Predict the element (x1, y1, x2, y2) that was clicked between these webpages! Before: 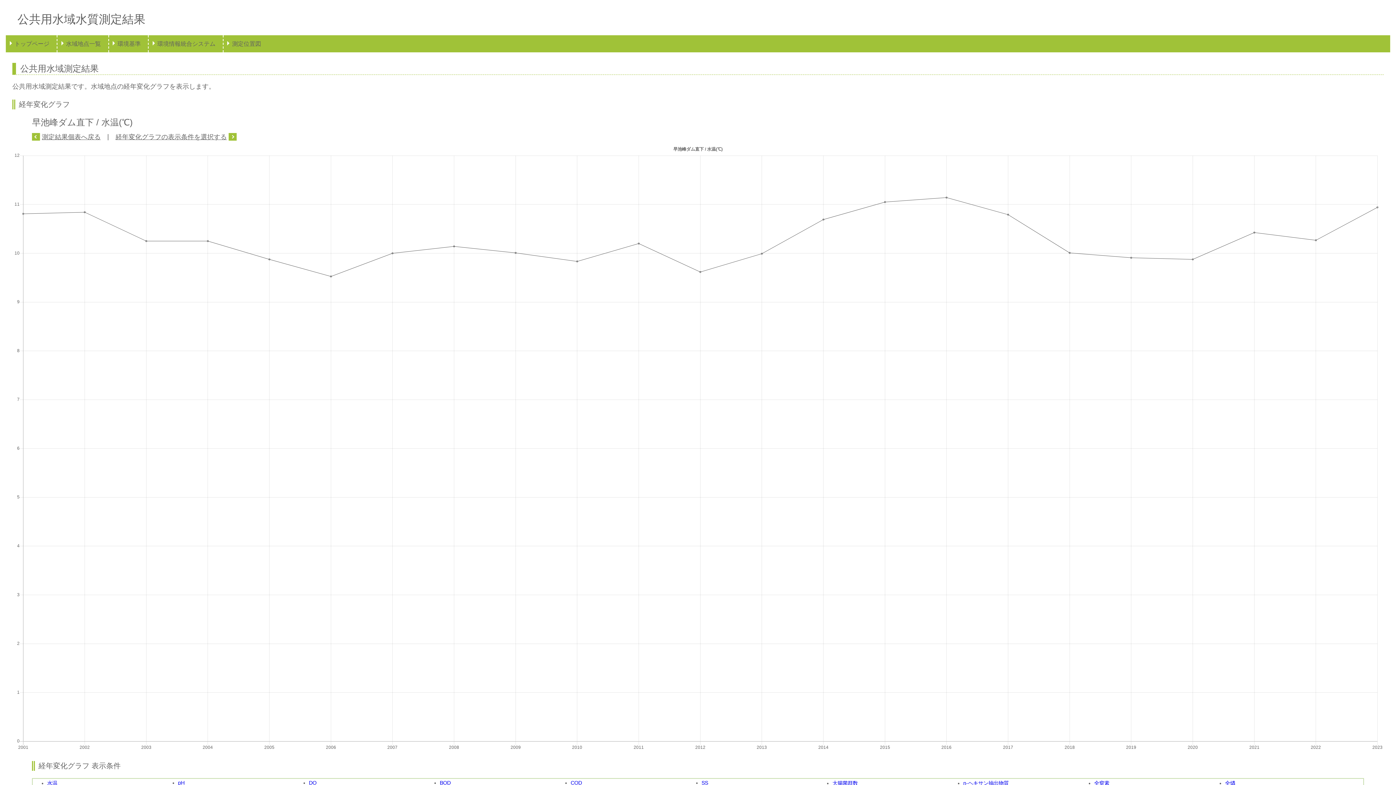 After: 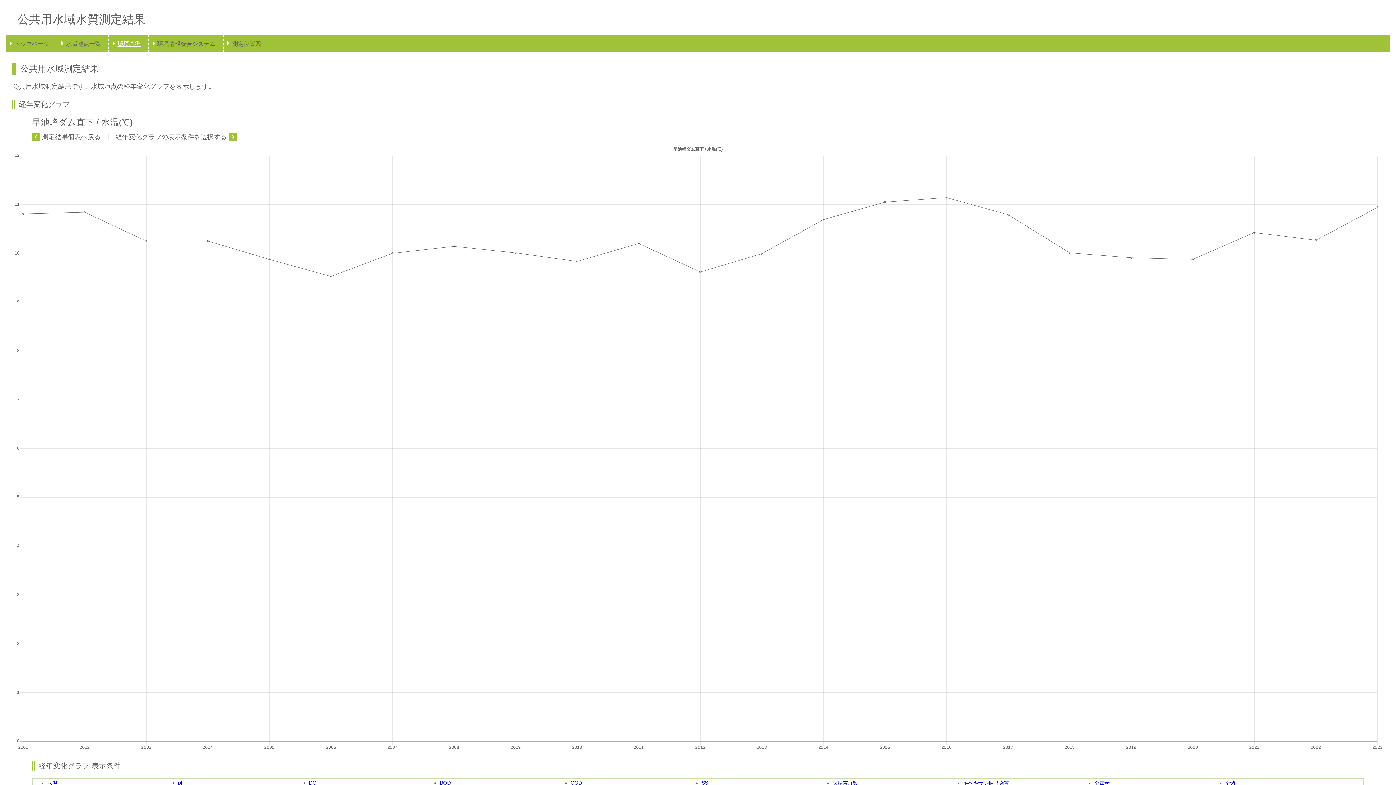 Action: label: 環境基準 bbox: (111, 35, 146, 52)